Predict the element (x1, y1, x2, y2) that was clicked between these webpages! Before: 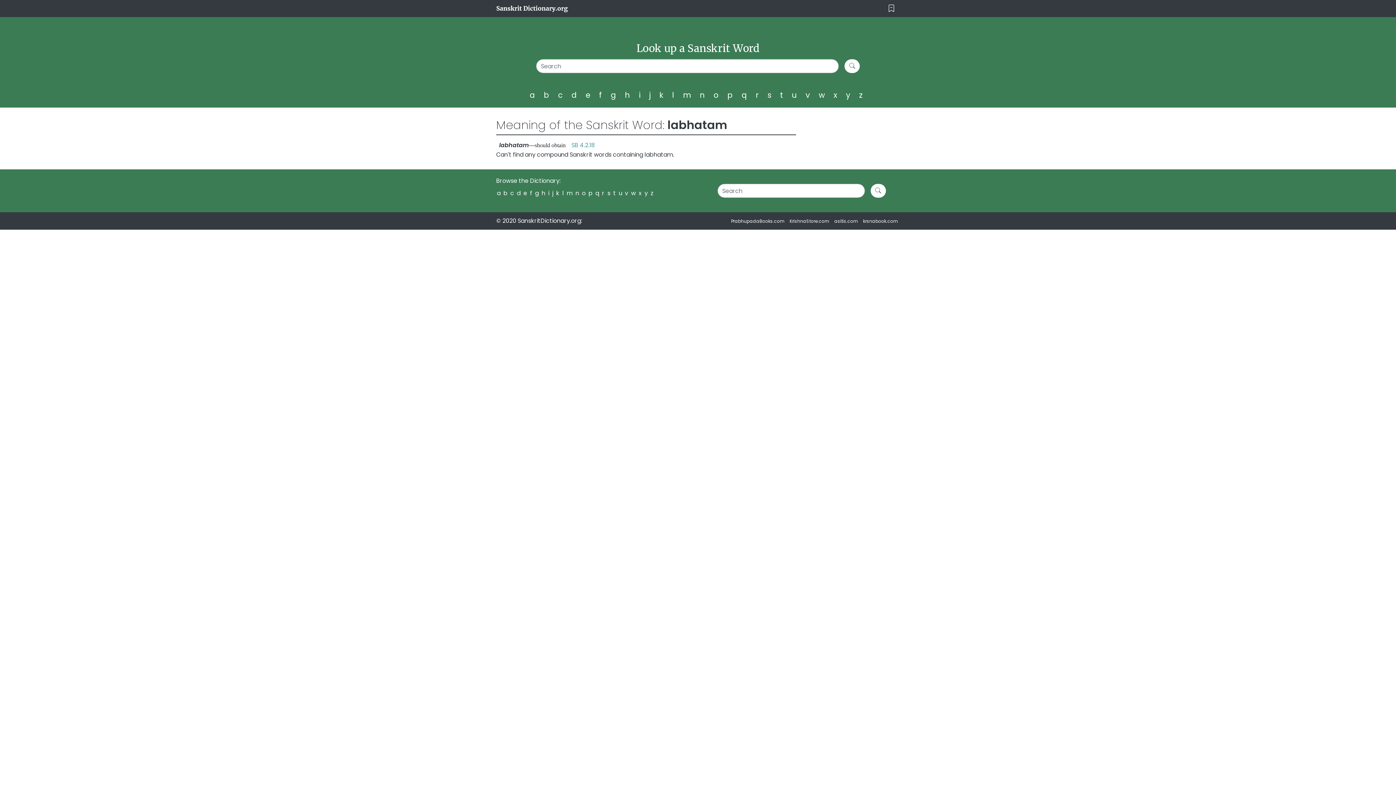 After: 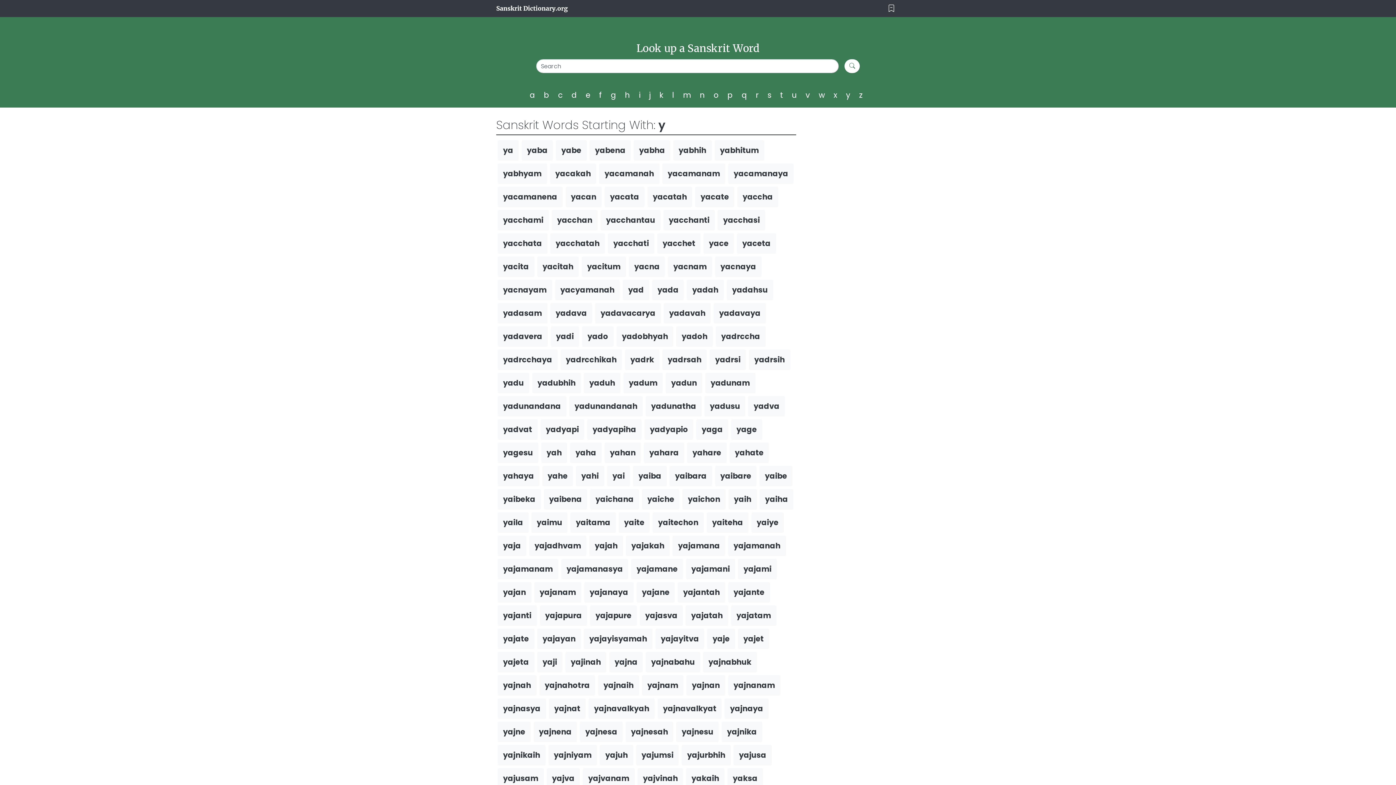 Action: label: y bbox: (846, 89, 854, 100)